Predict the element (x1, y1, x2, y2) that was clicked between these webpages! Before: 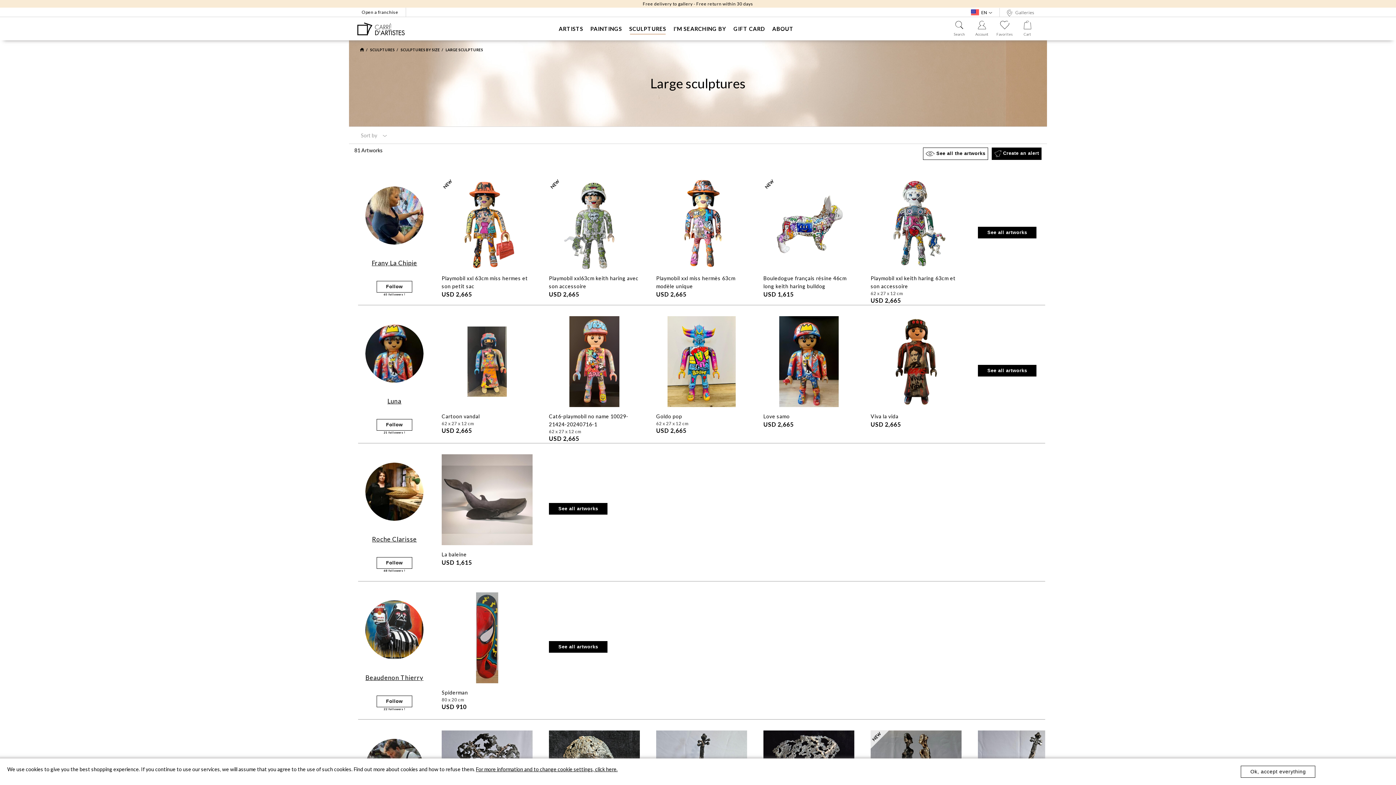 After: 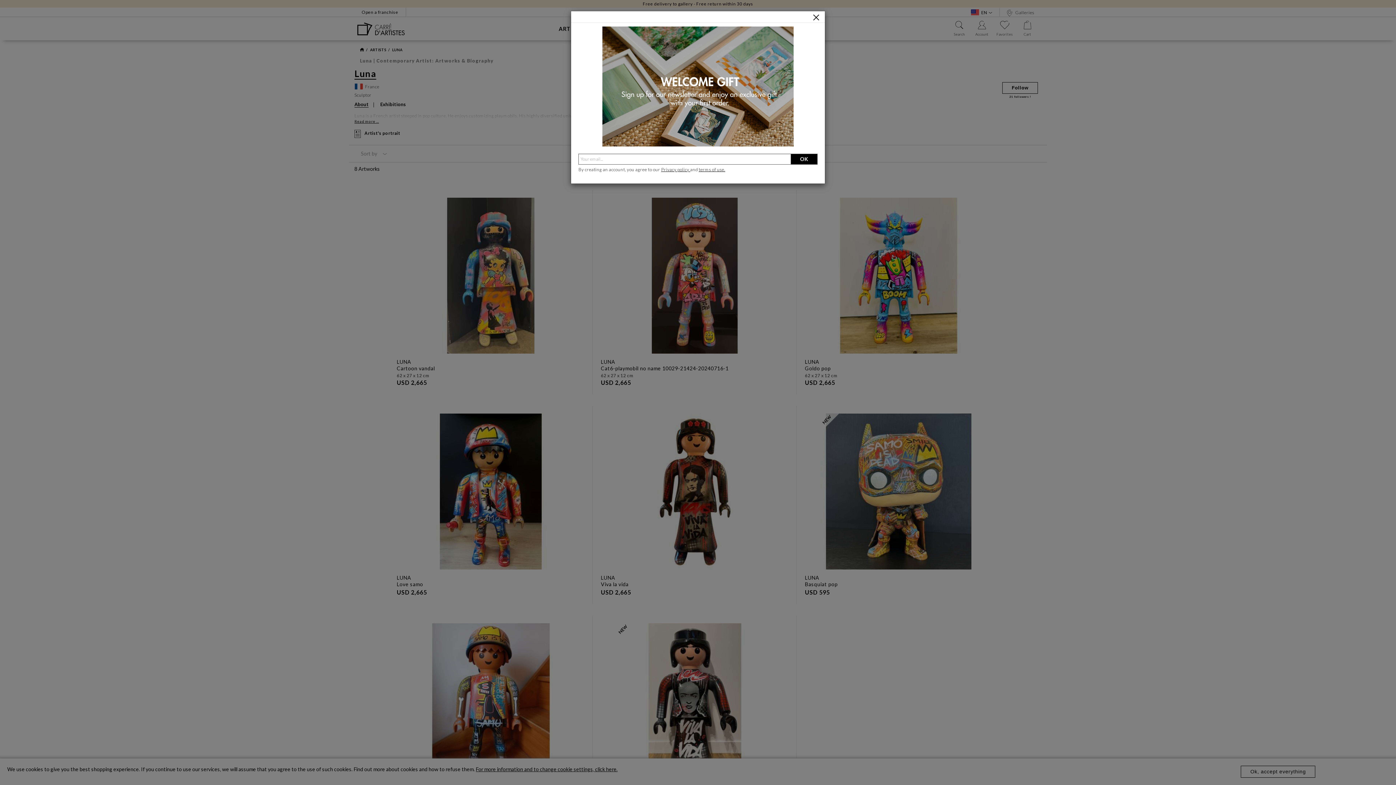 Action: bbox: (358, 398, 430, 404) label: Luna